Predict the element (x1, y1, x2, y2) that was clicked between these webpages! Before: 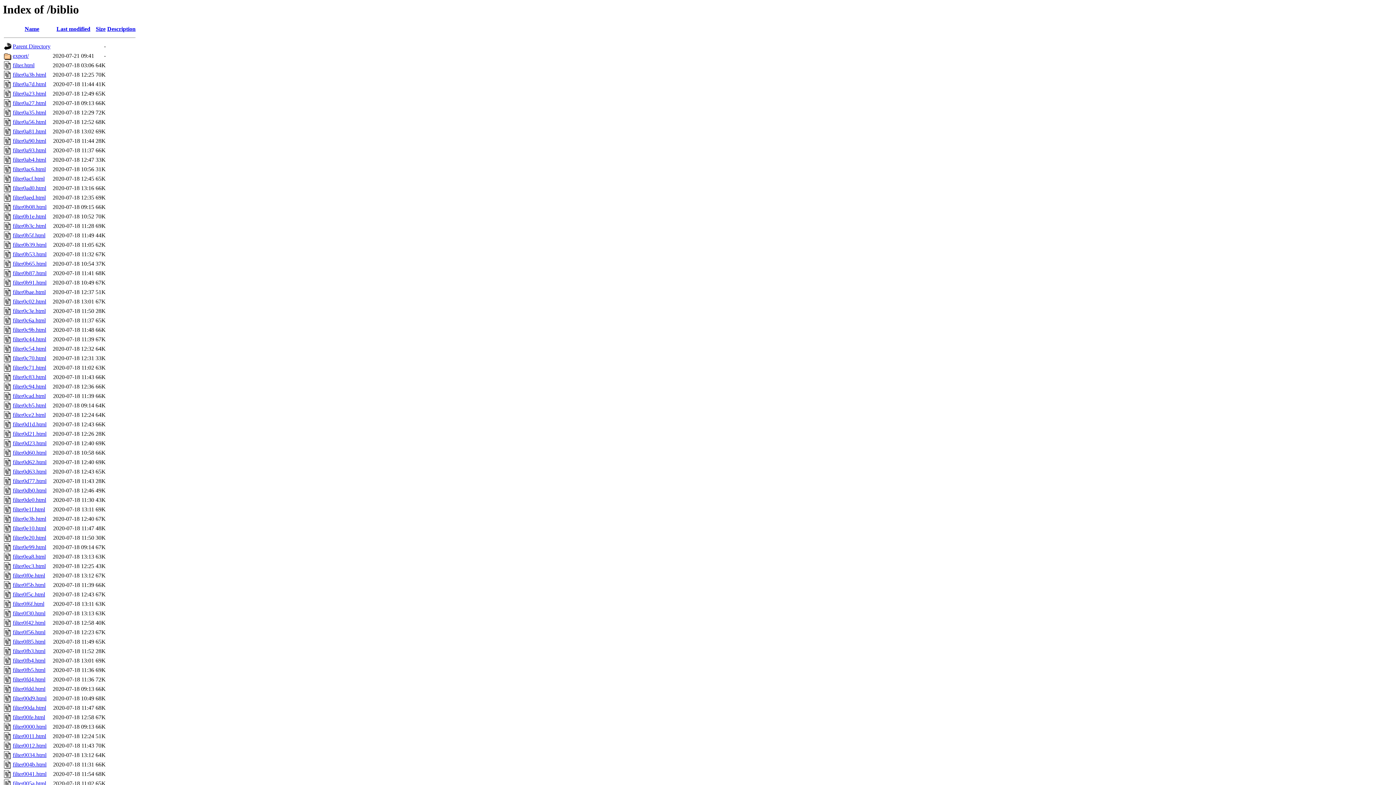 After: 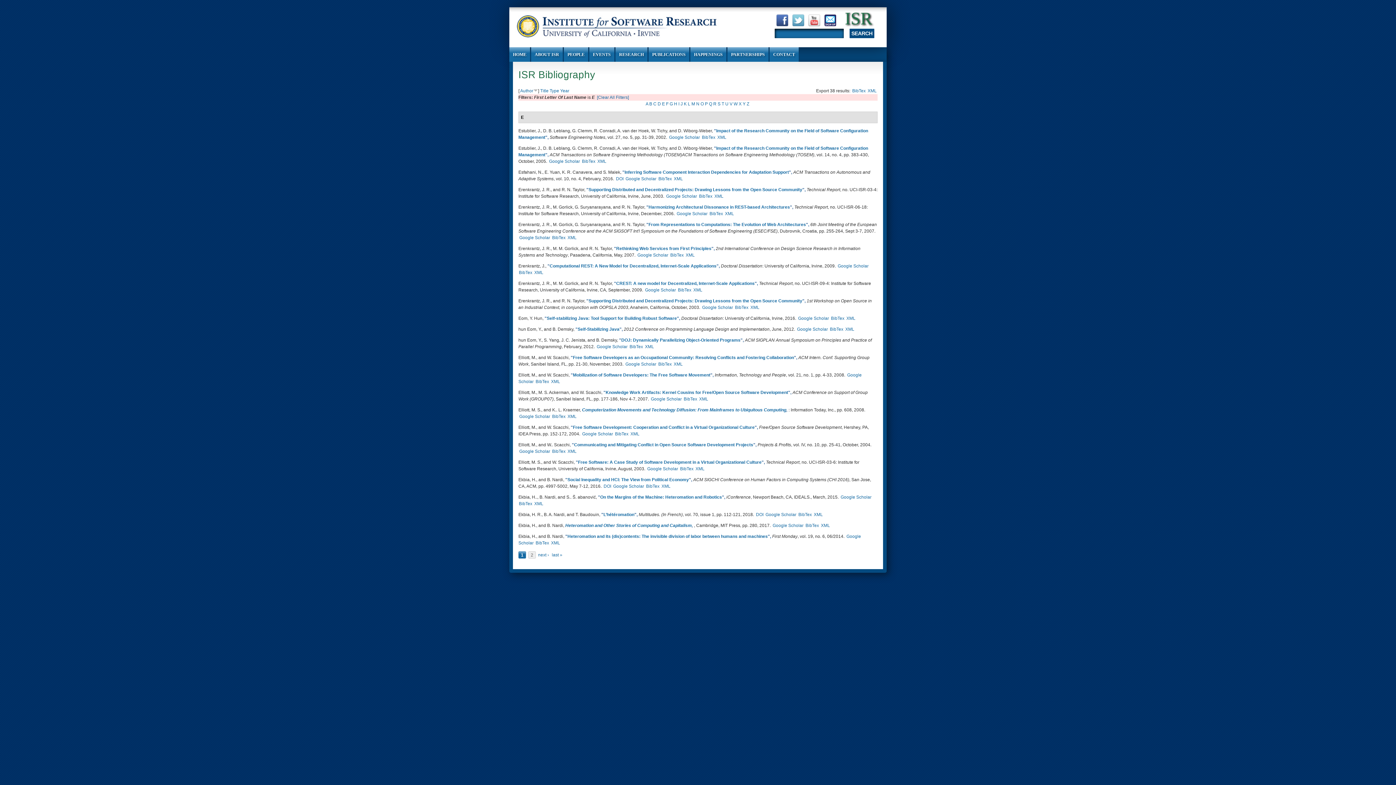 Action: bbox: (12, 686, 45, 692) label: filter0fdd.html